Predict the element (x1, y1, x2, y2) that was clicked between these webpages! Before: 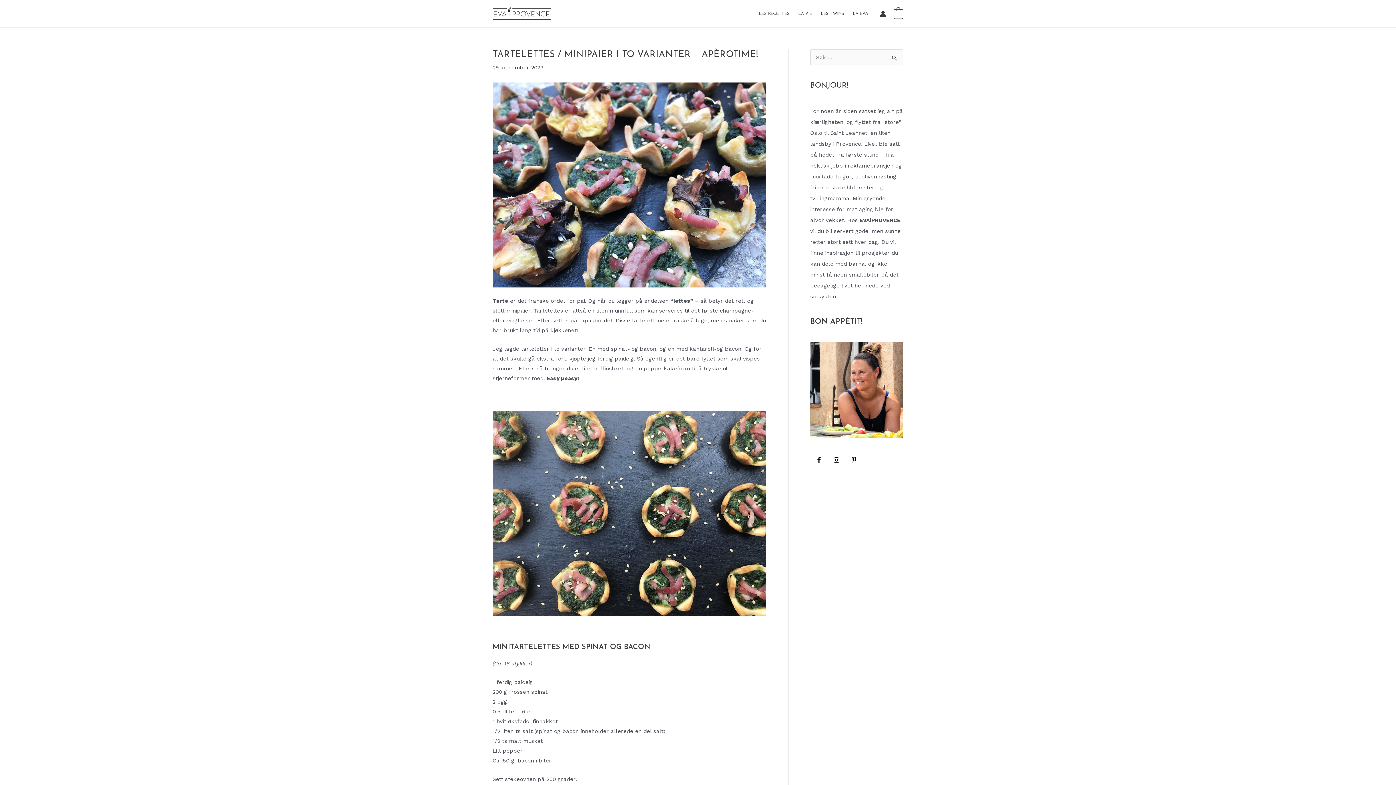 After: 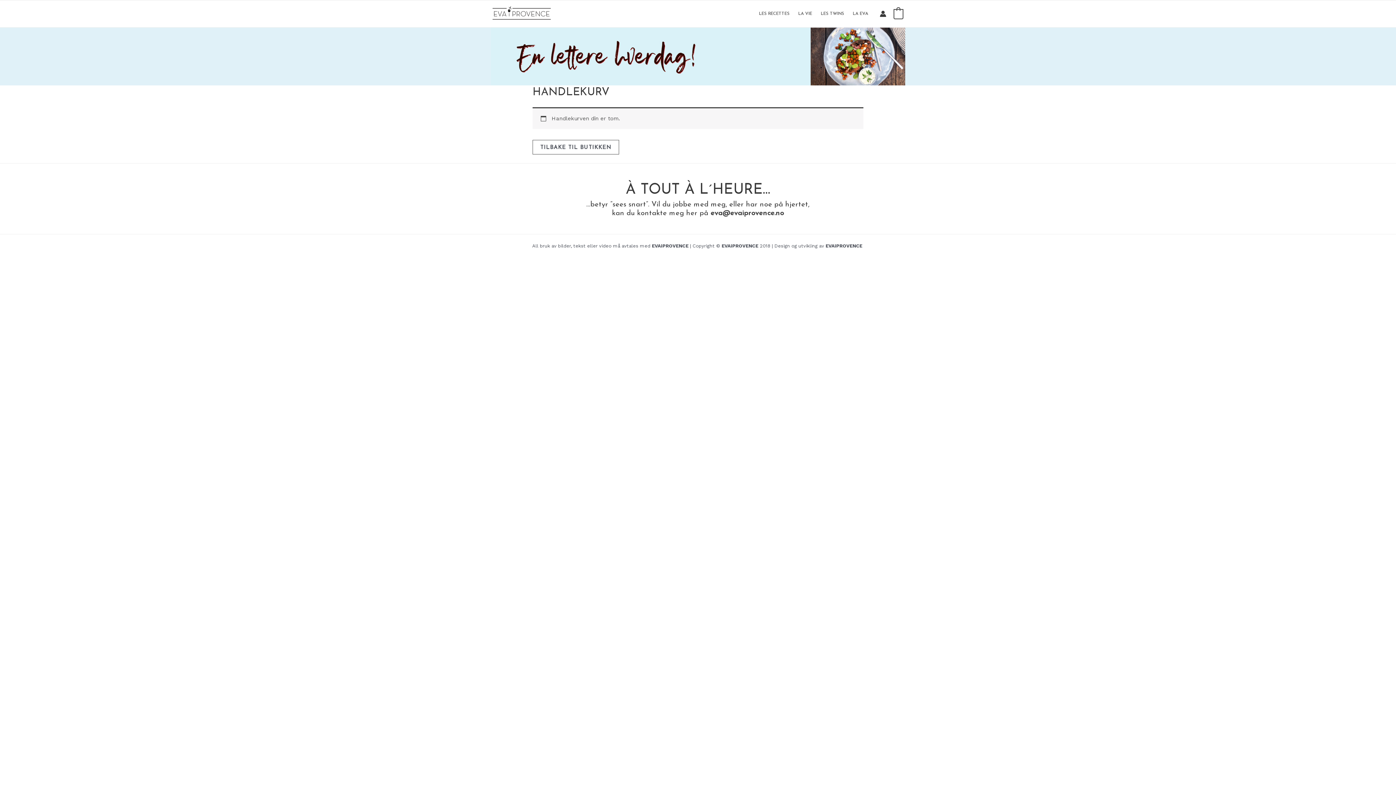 Action: label: View Shopping Cart, empty bbox: (893, 10, 903, 17)